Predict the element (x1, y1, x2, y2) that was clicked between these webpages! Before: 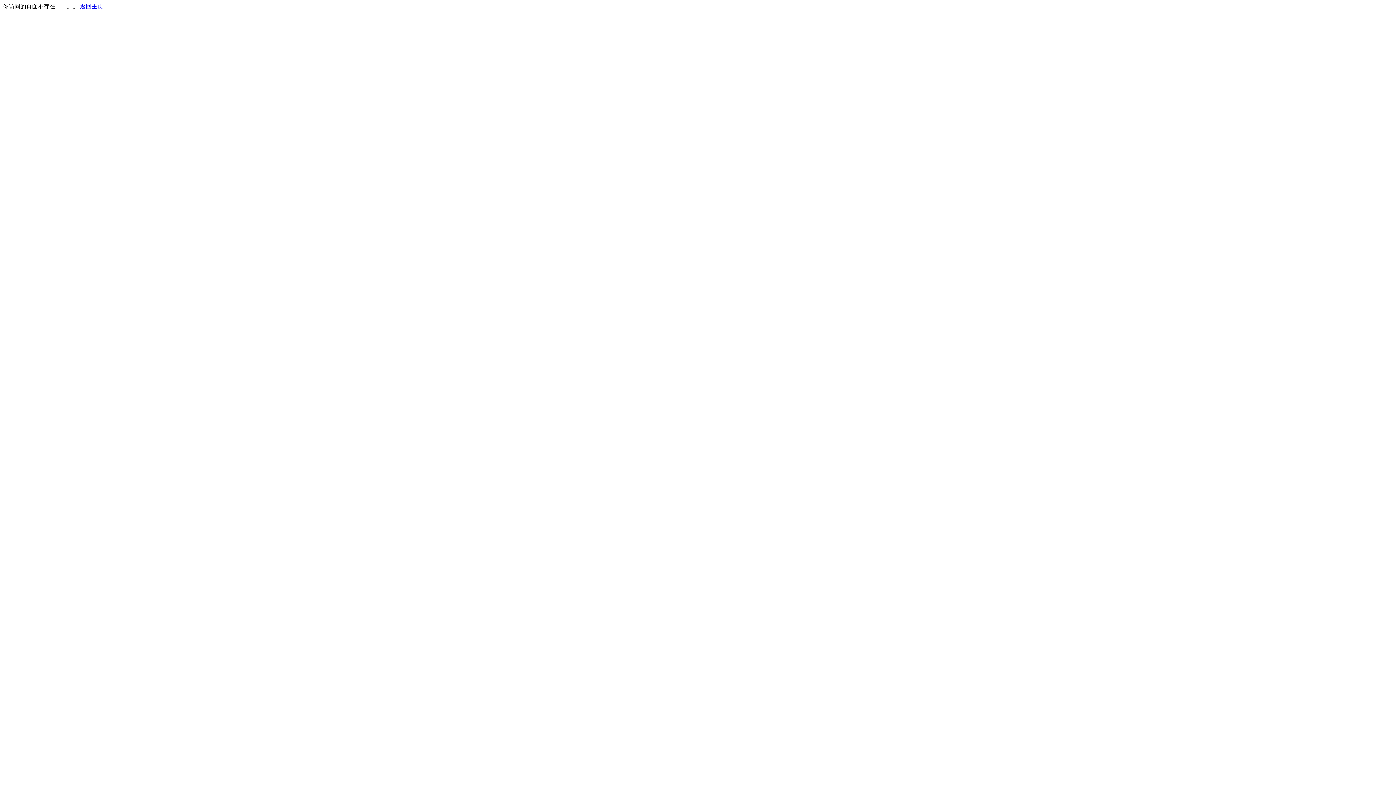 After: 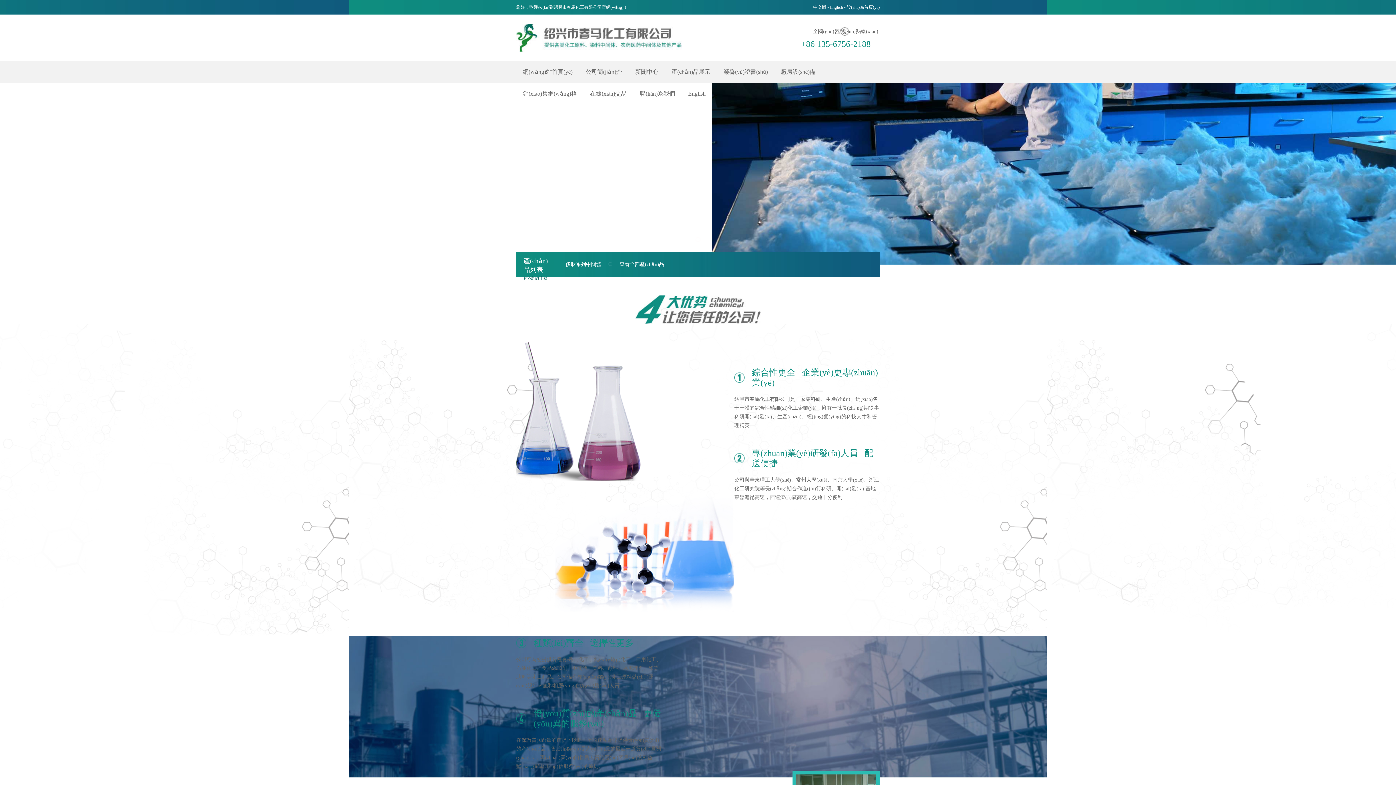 Action: bbox: (80, 3, 103, 9) label: 返回主页